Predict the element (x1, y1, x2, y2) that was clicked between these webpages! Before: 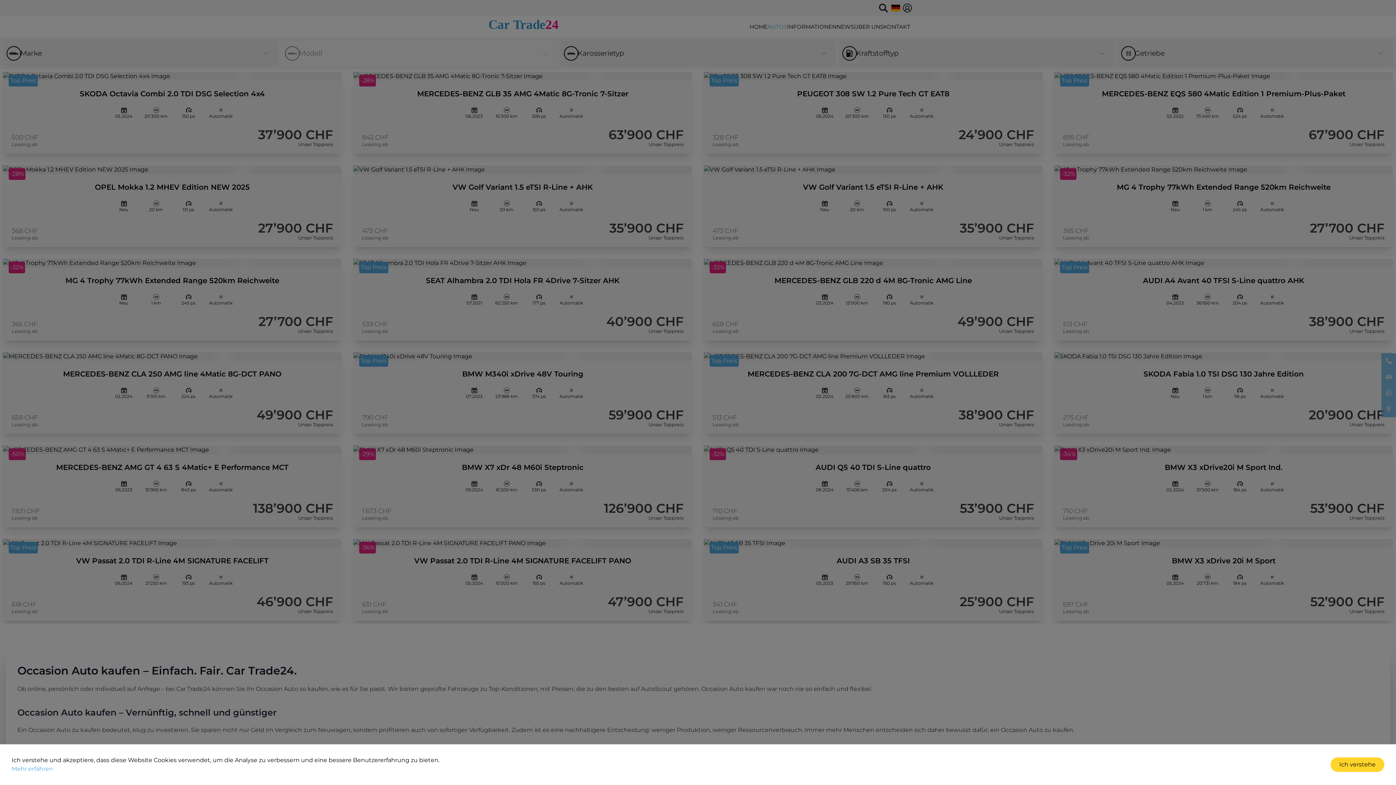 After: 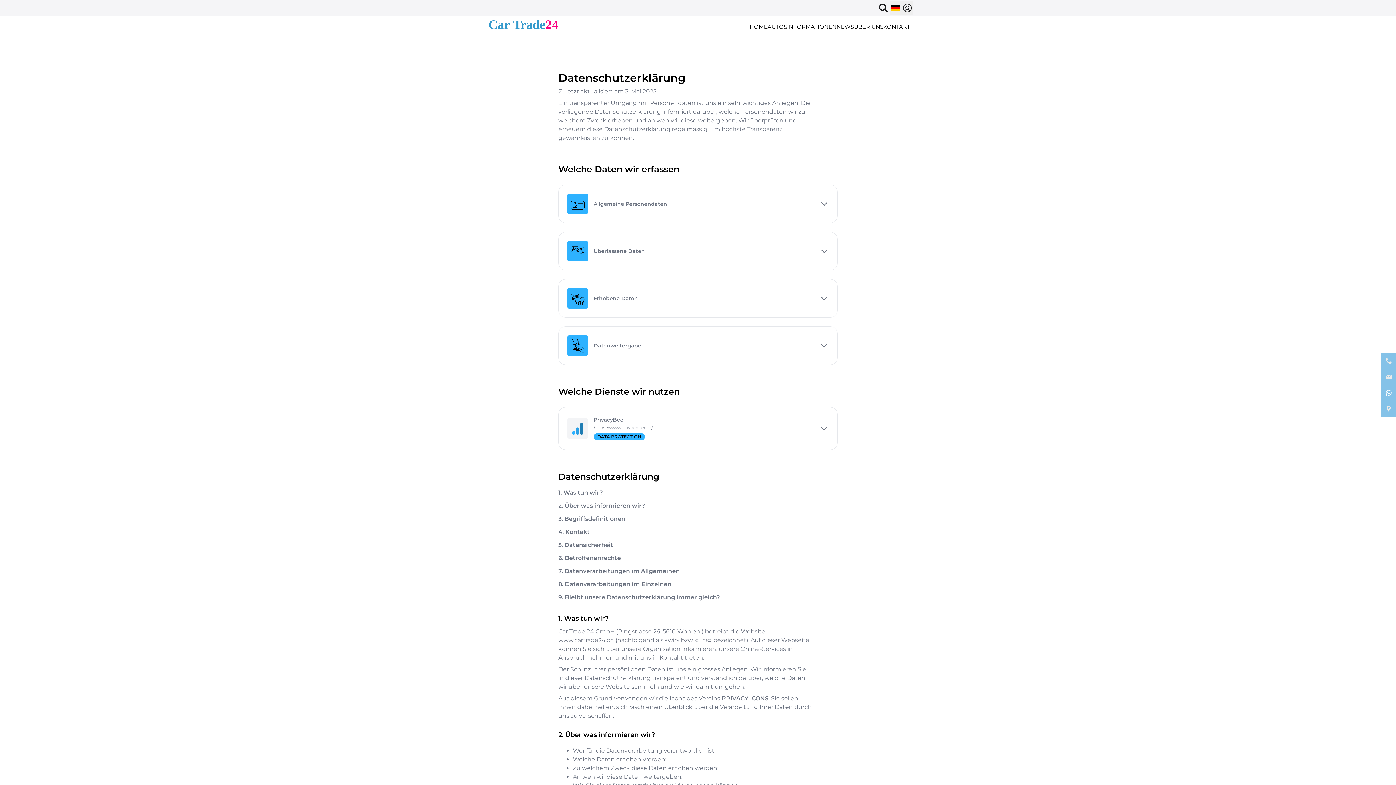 Action: label: Mehr erfahren bbox: (11, 765, 53, 772)